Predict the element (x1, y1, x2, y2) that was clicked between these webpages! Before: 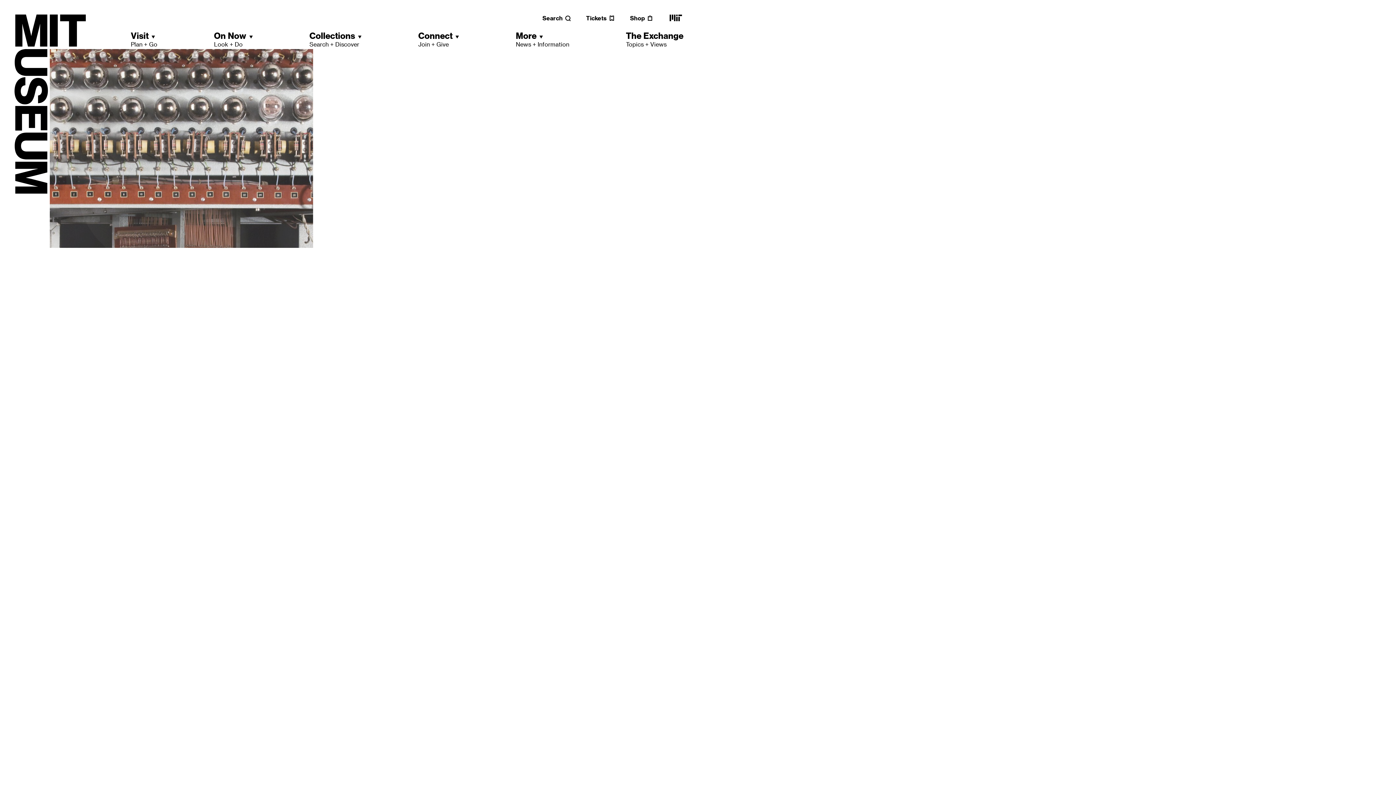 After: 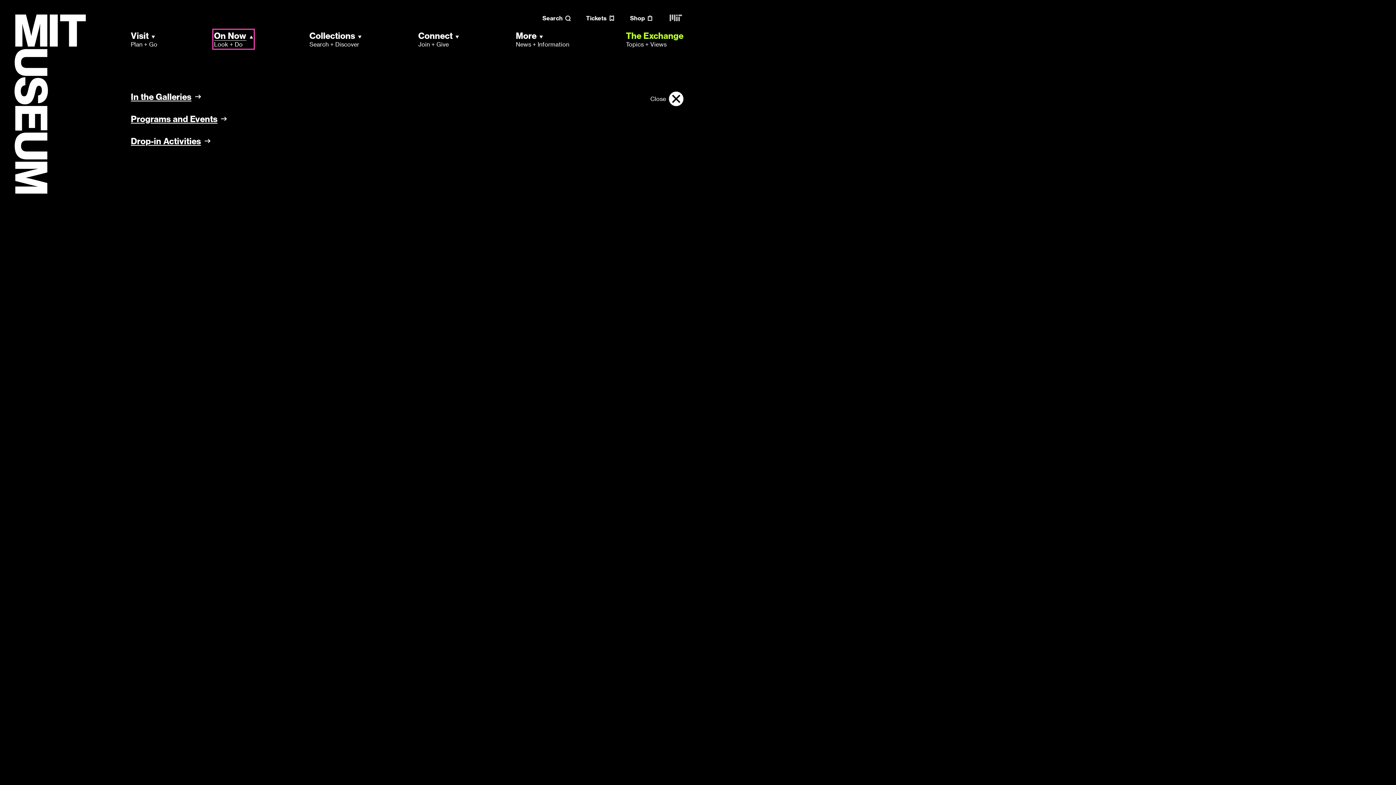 Action: bbox: (214, 30, 252, 48) label: On Now
Look + Do